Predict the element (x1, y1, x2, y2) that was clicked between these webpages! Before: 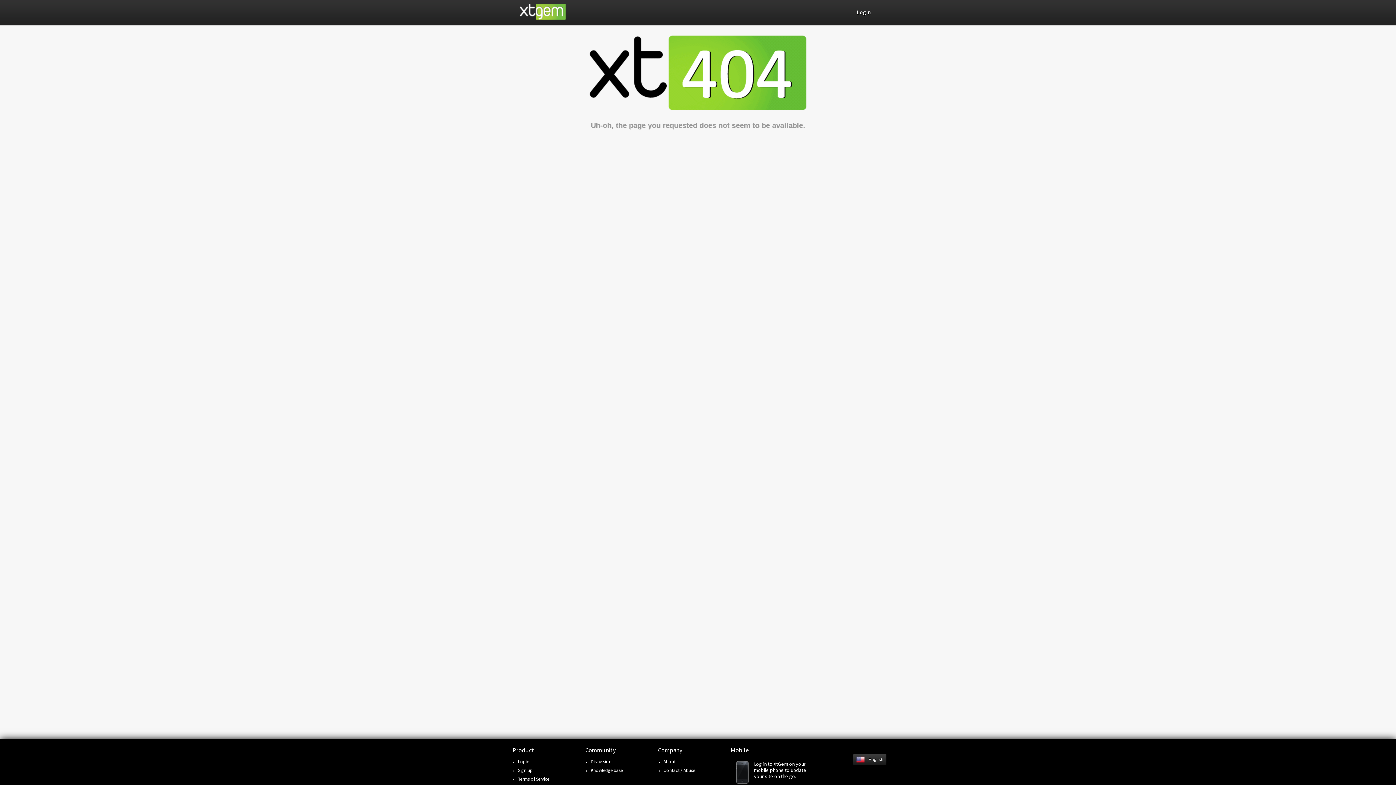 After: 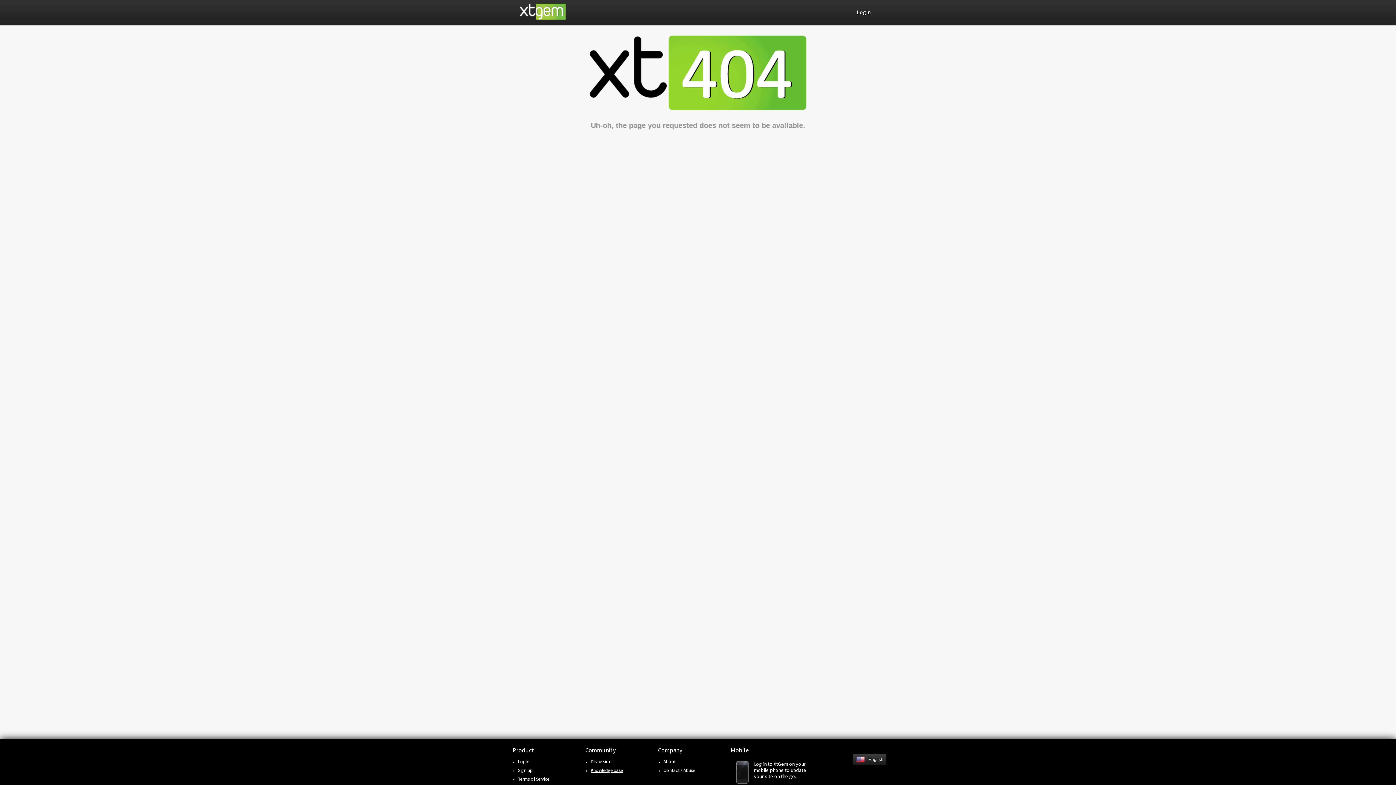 Action: bbox: (590, 767, 622, 773) label: Knowledge base